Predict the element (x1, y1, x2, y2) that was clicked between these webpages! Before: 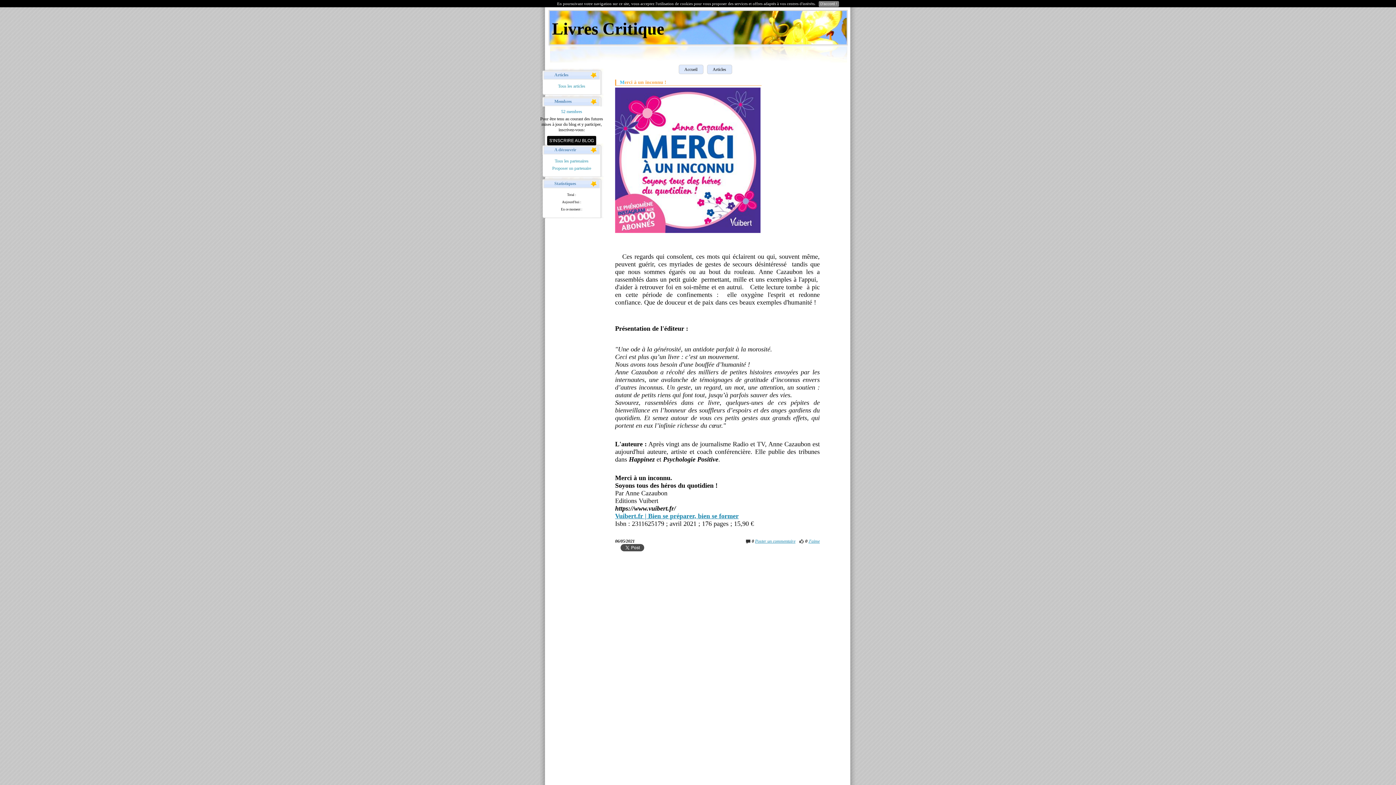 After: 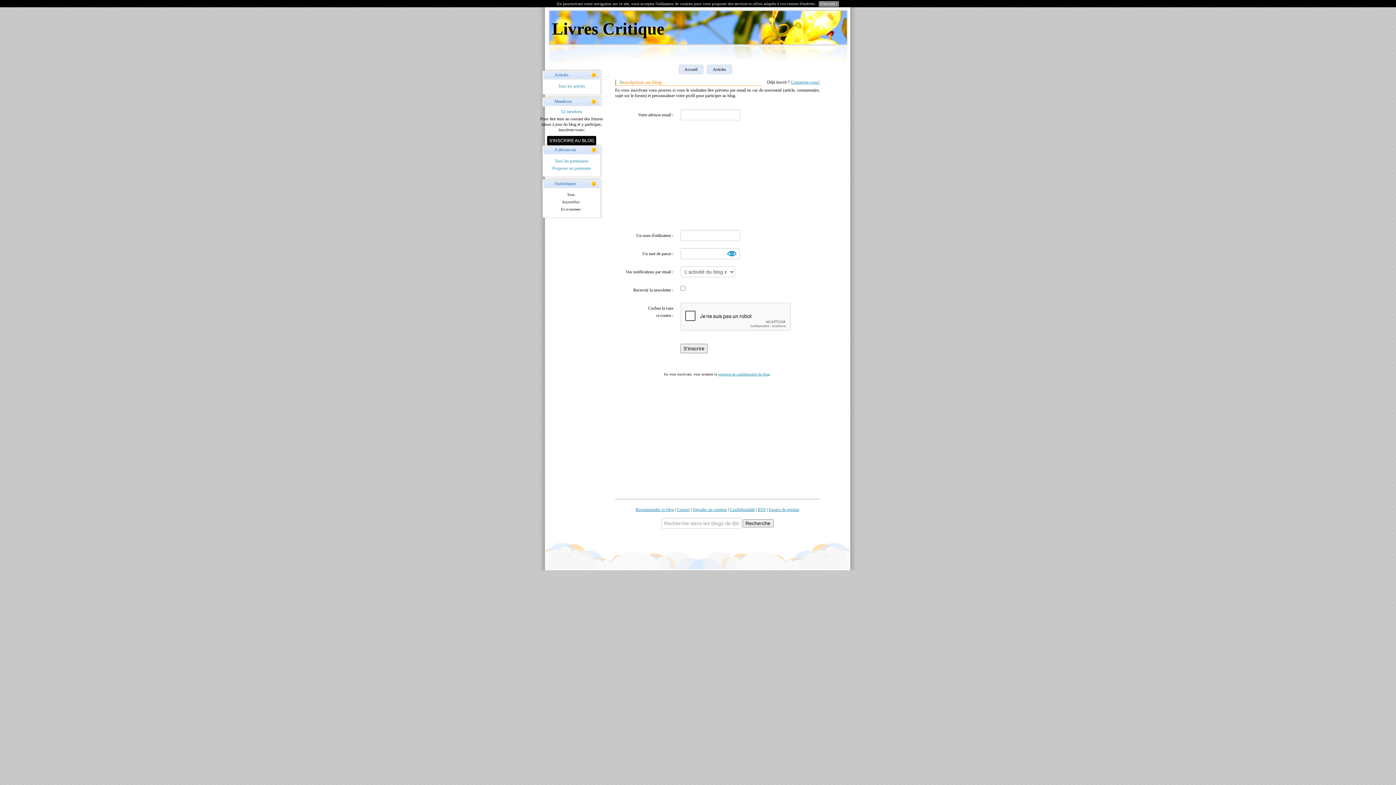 Action: bbox: (547, 136, 596, 145) label: S'INSCRIRE AU BLOG